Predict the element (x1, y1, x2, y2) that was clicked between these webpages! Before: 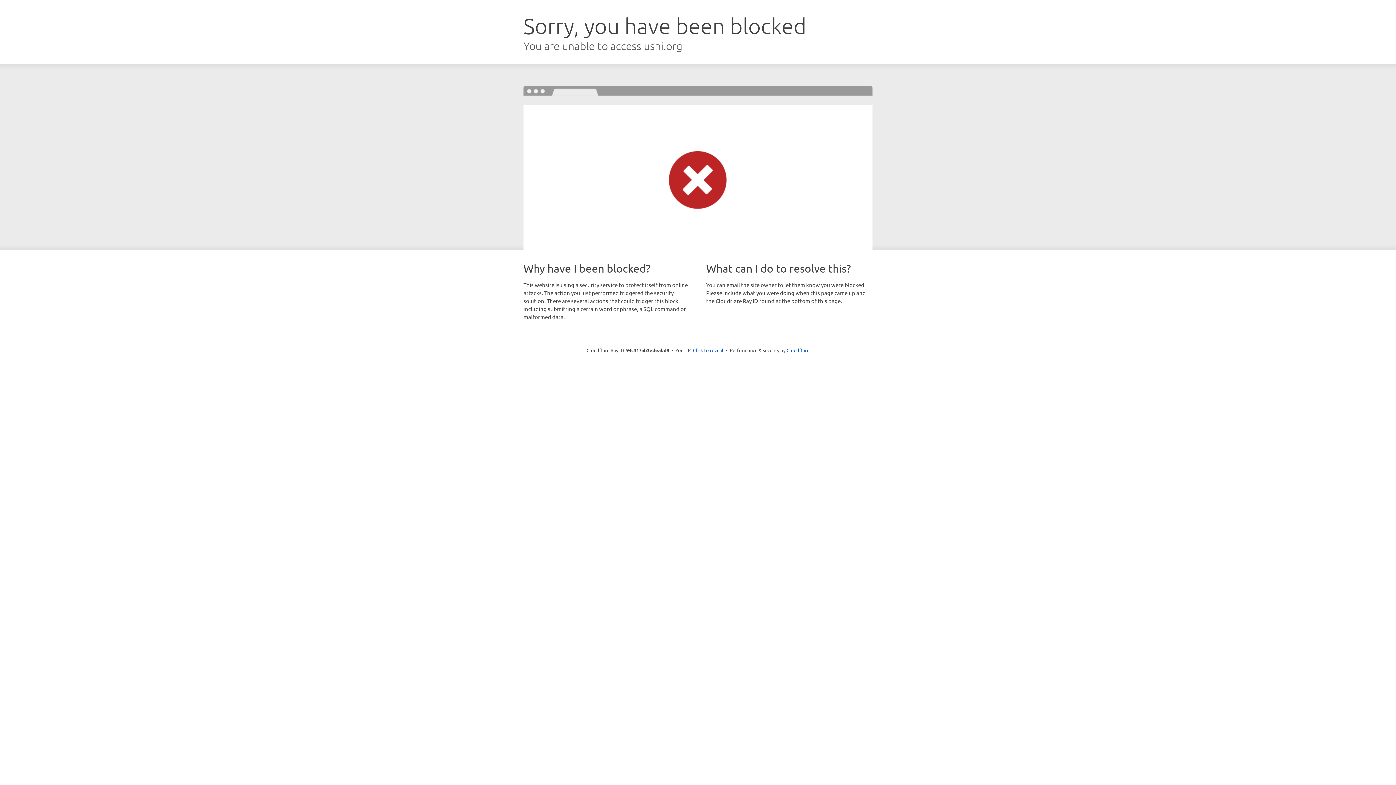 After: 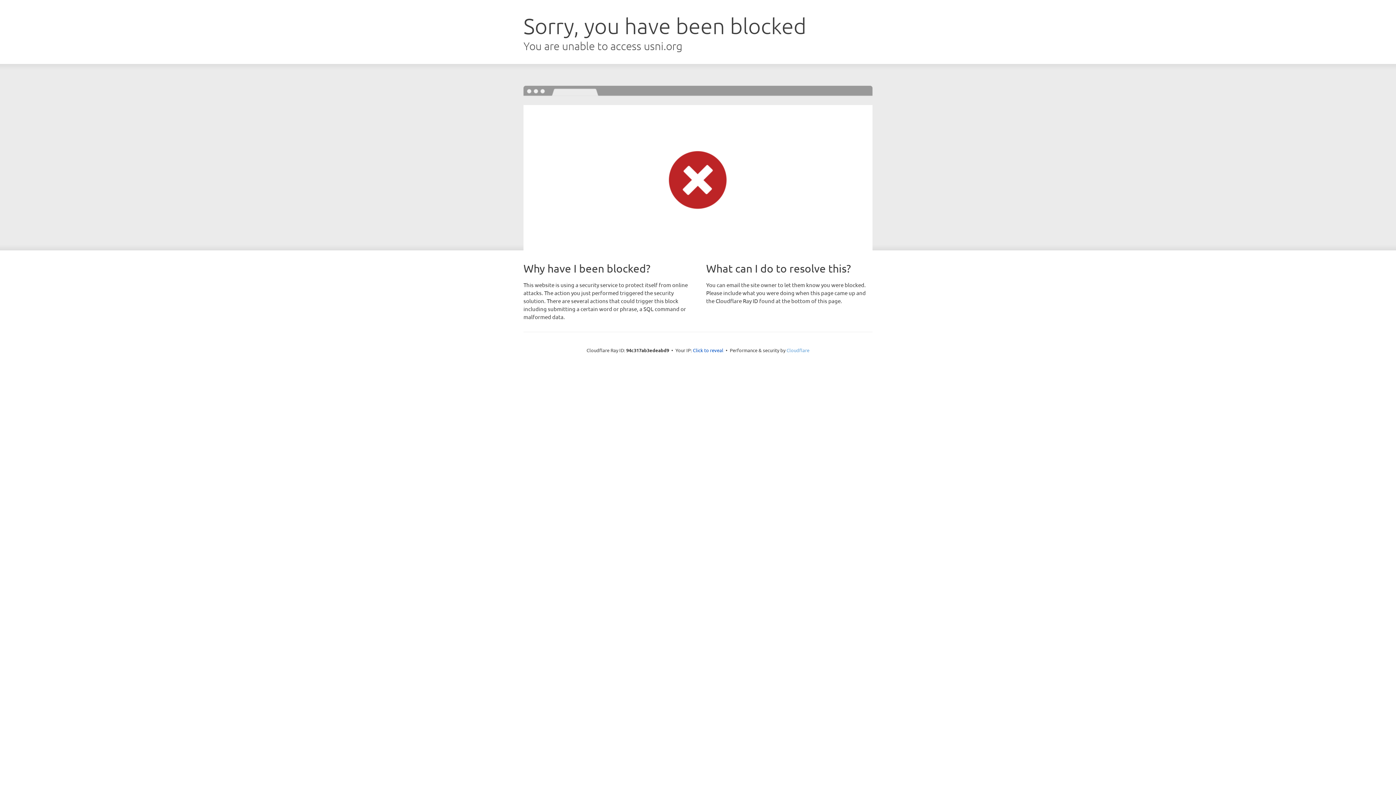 Action: label: Cloudflare bbox: (786, 347, 809, 353)